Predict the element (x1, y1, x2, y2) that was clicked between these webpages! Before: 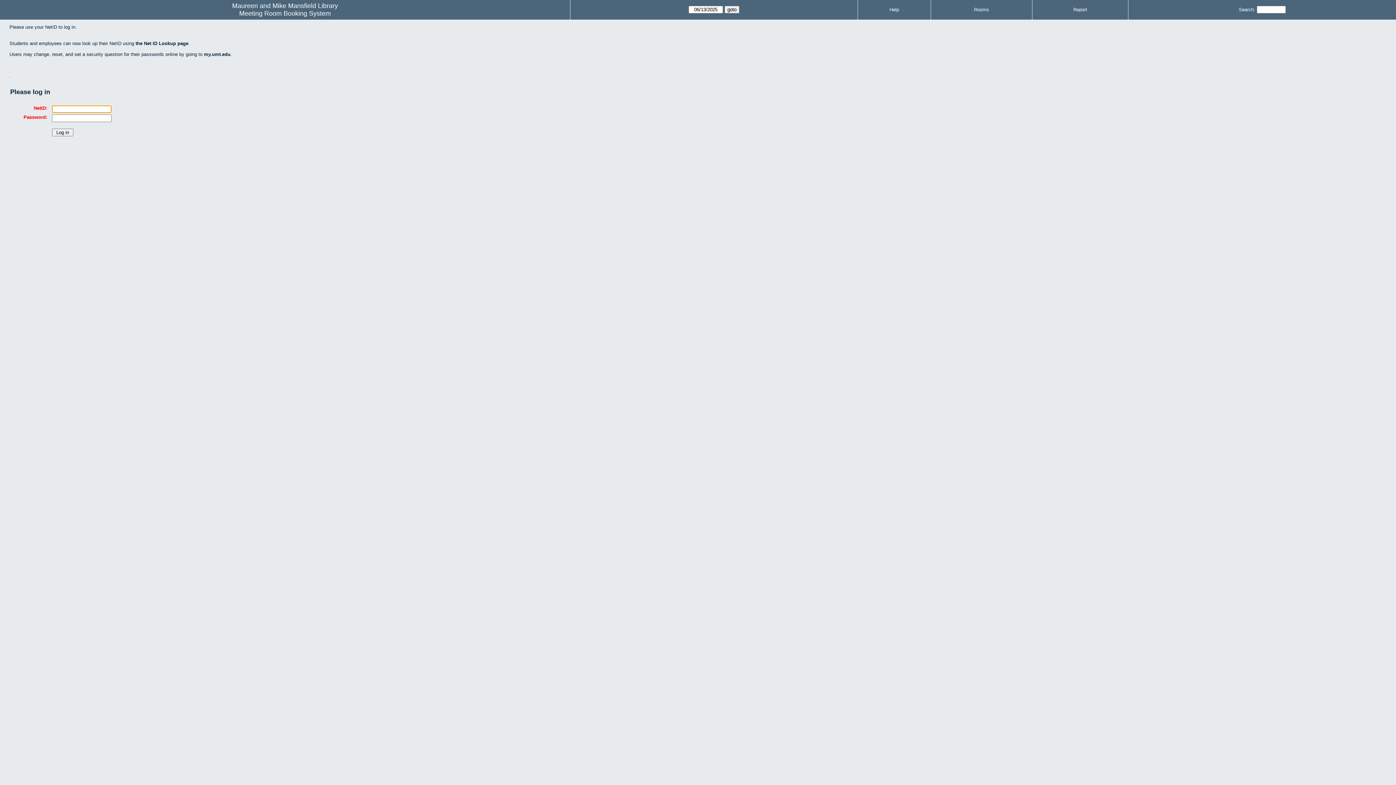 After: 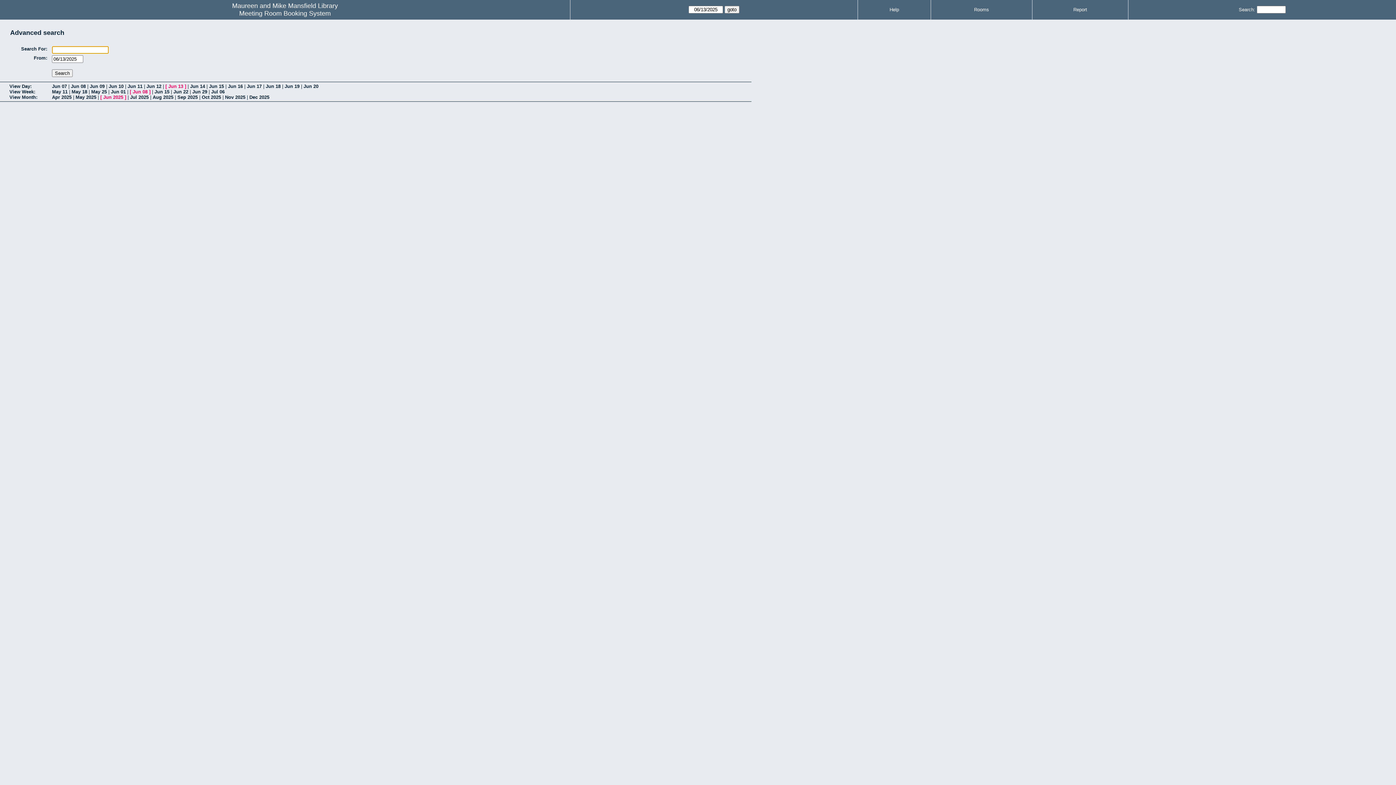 Action: label: Search: bbox: (1239, 6, 1255, 12)